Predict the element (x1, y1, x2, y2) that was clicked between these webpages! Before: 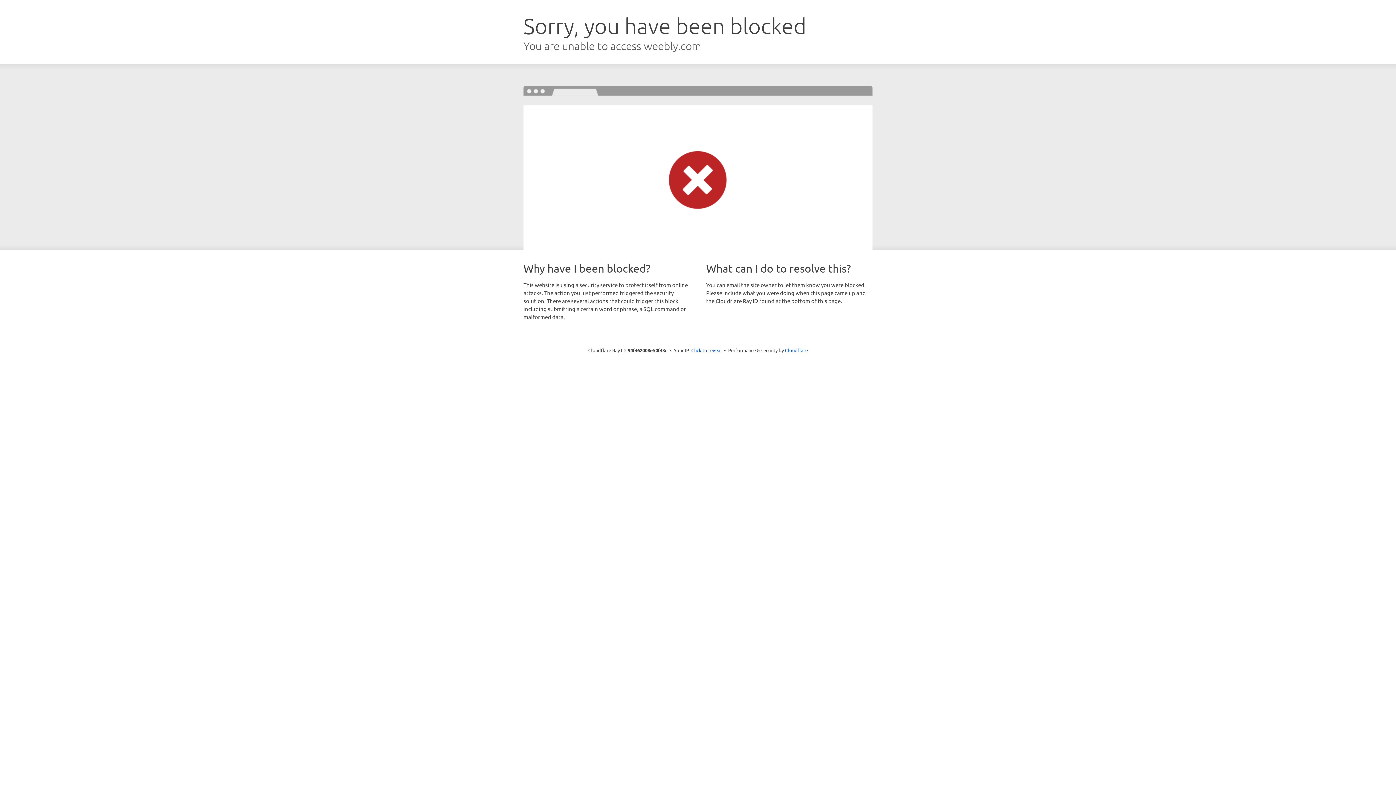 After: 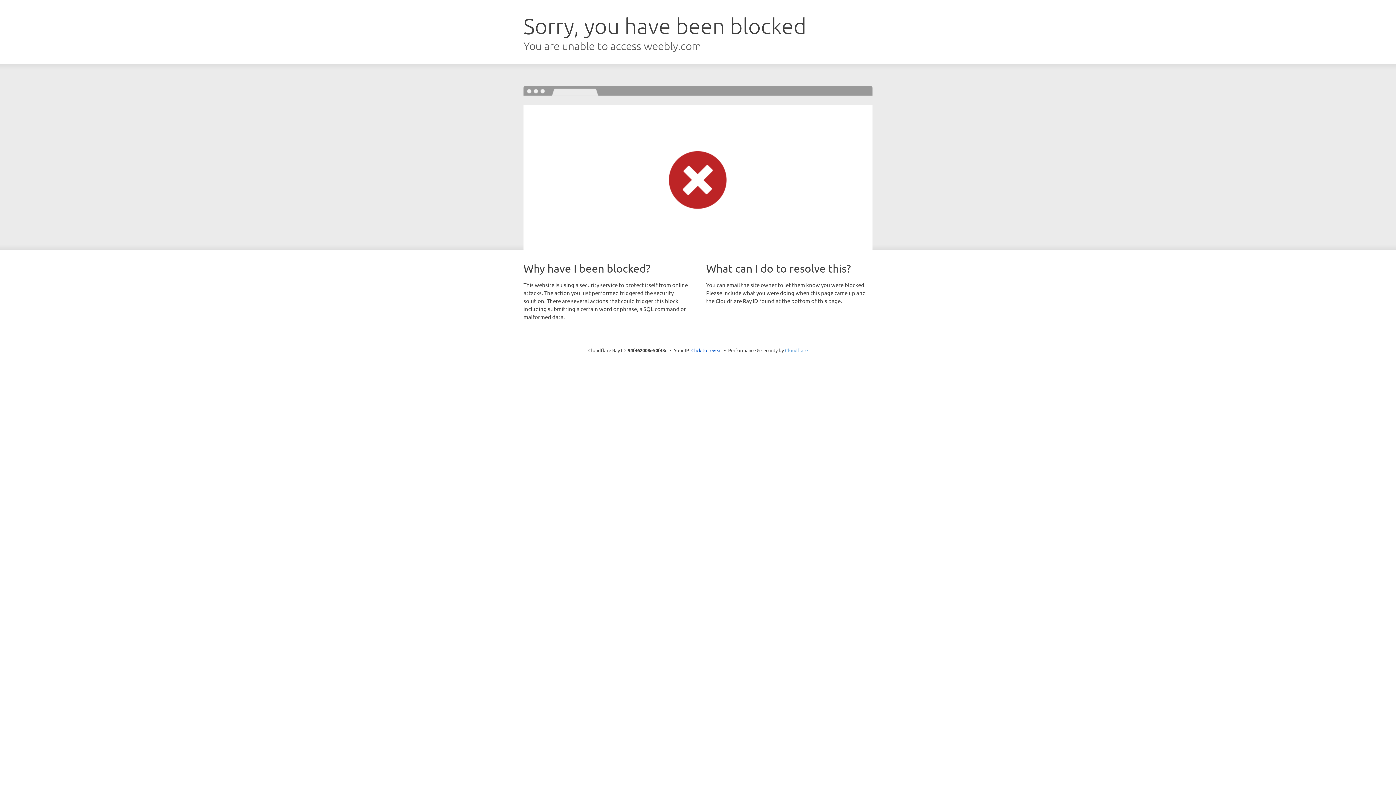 Action: bbox: (785, 347, 808, 353) label: Cloudflare